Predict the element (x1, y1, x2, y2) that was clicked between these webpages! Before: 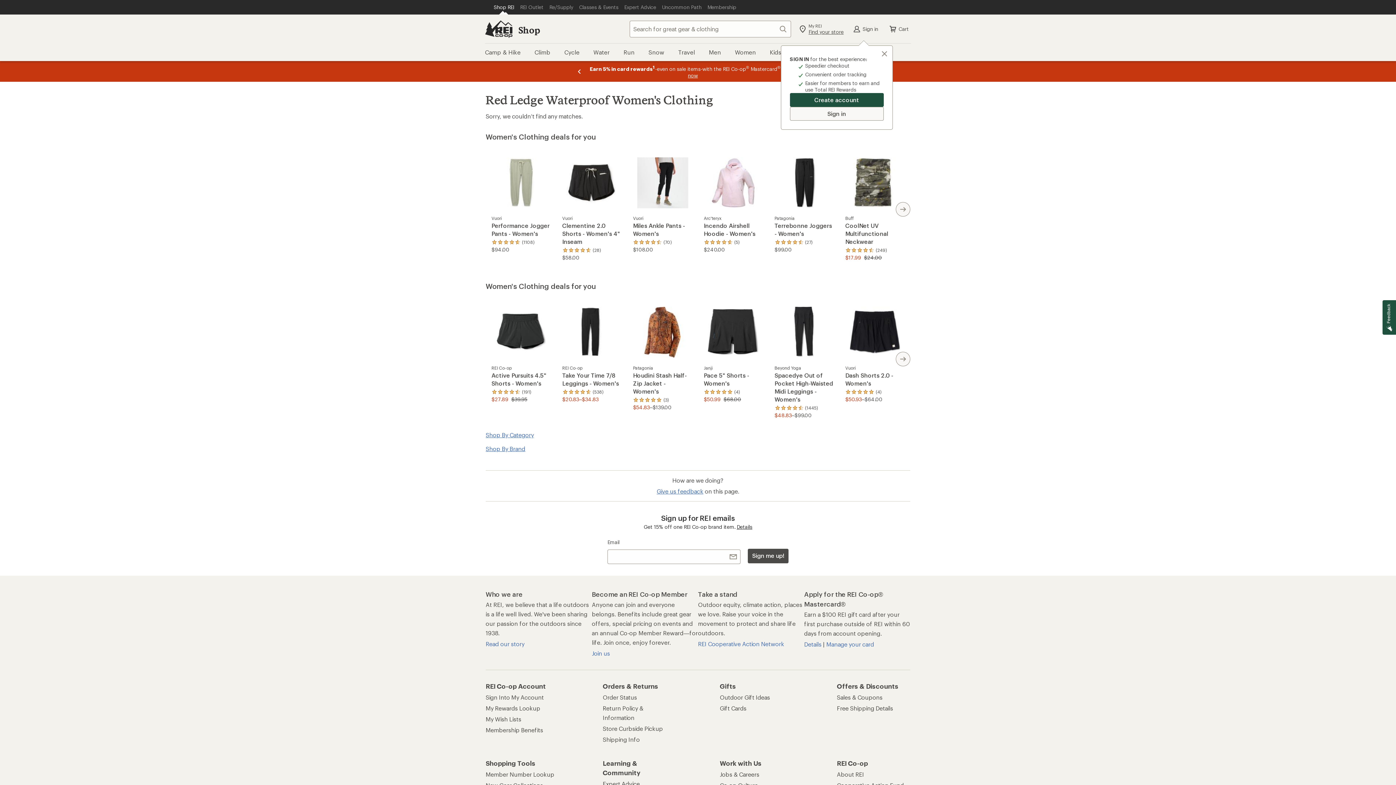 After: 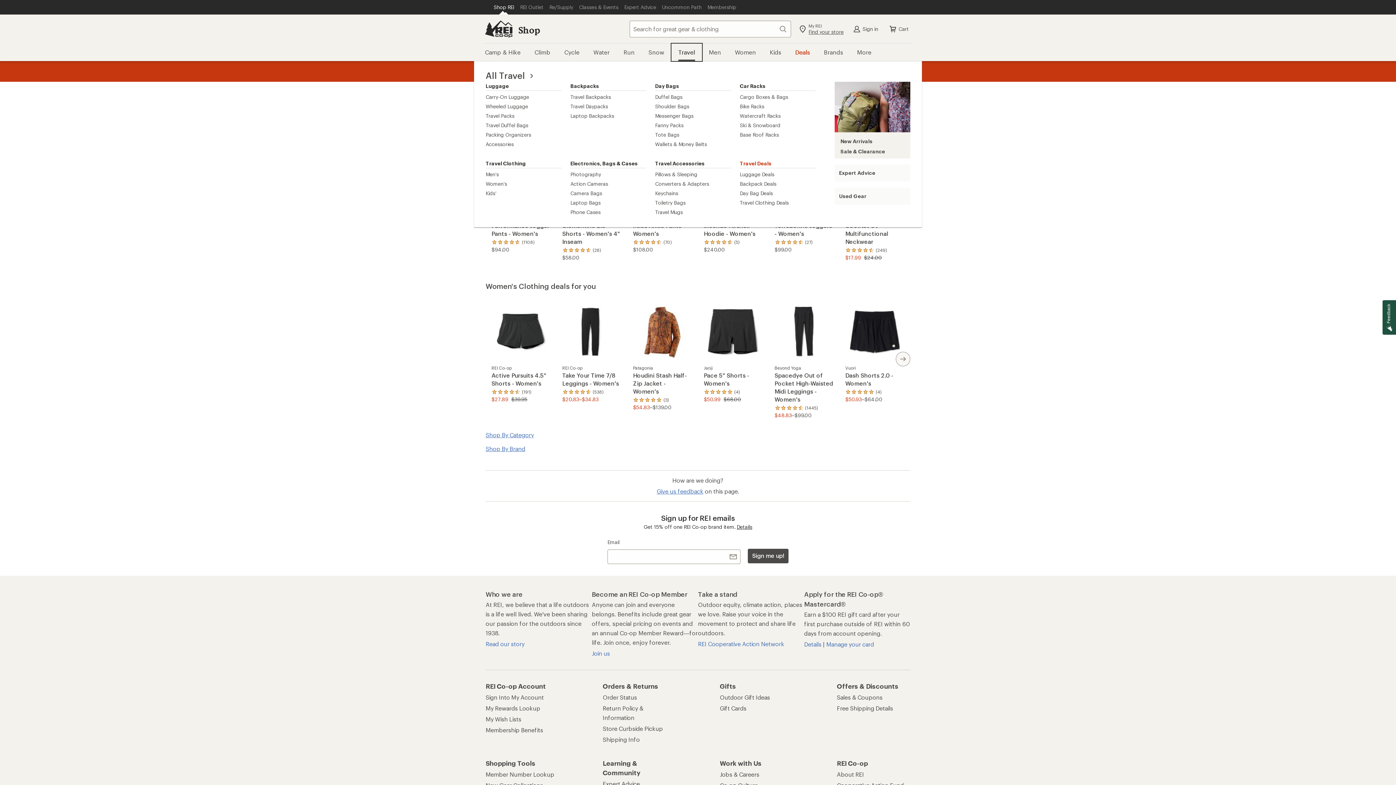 Action: bbox: (671, 43, 702, 61) label: Travel